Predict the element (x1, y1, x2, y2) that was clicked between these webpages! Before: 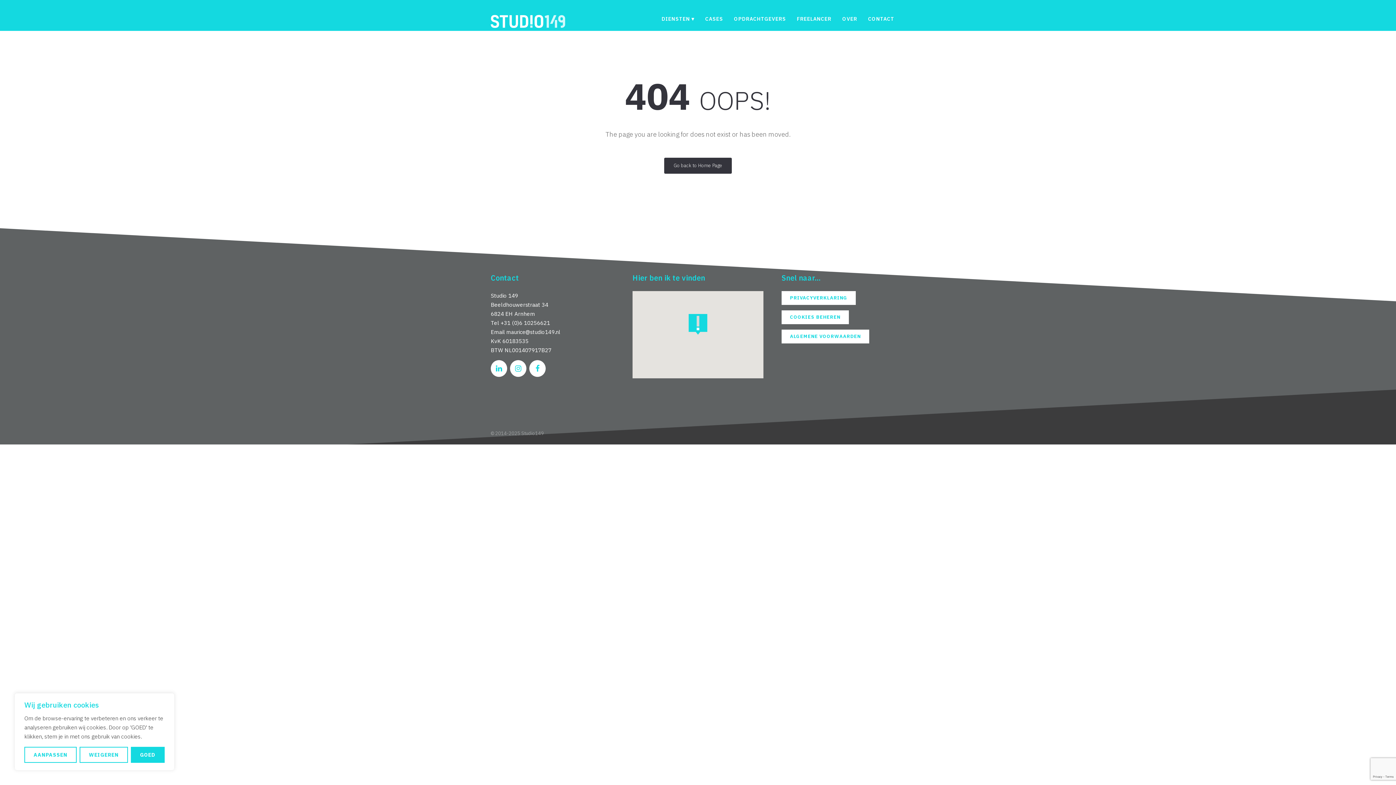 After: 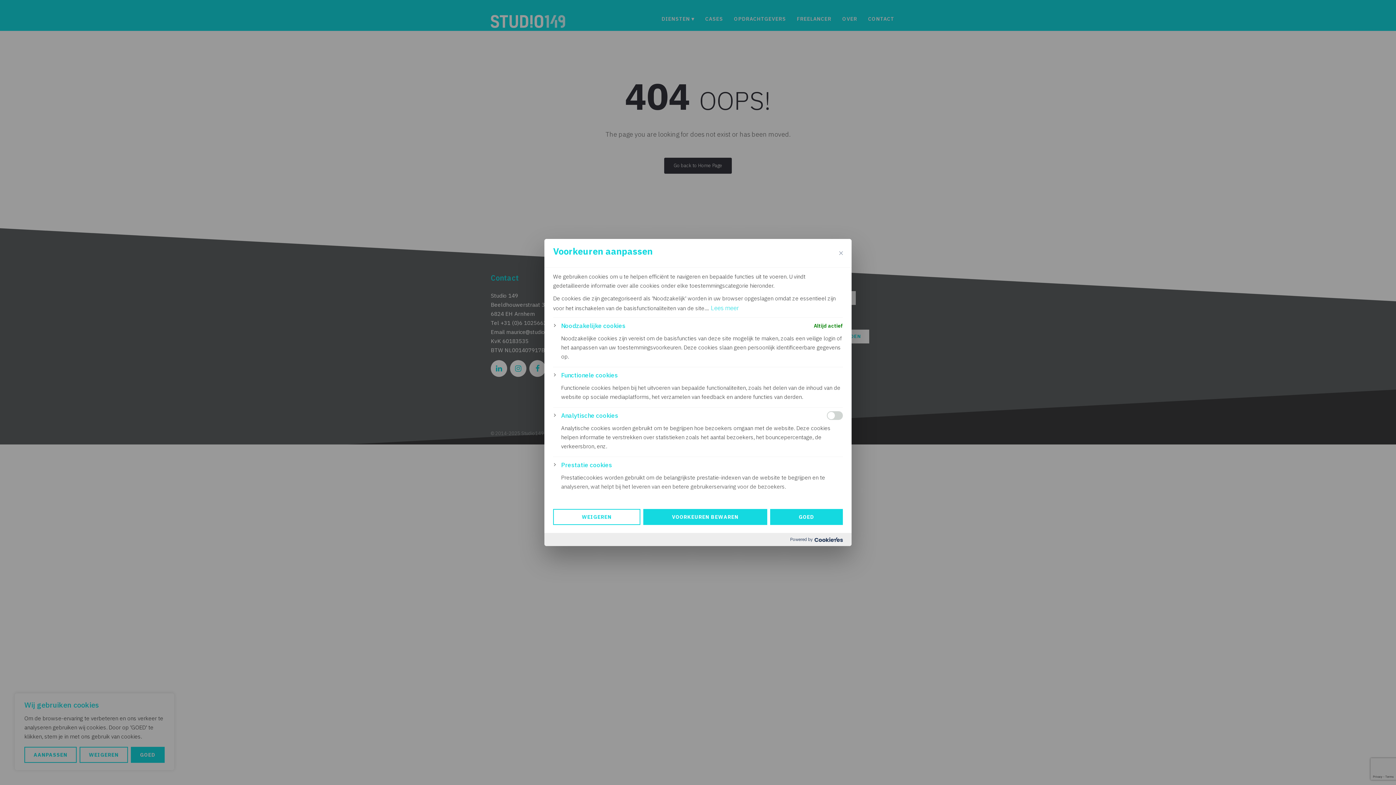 Action: bbox: (781, 310, 849, 324) label: COOKIES BEHEREN